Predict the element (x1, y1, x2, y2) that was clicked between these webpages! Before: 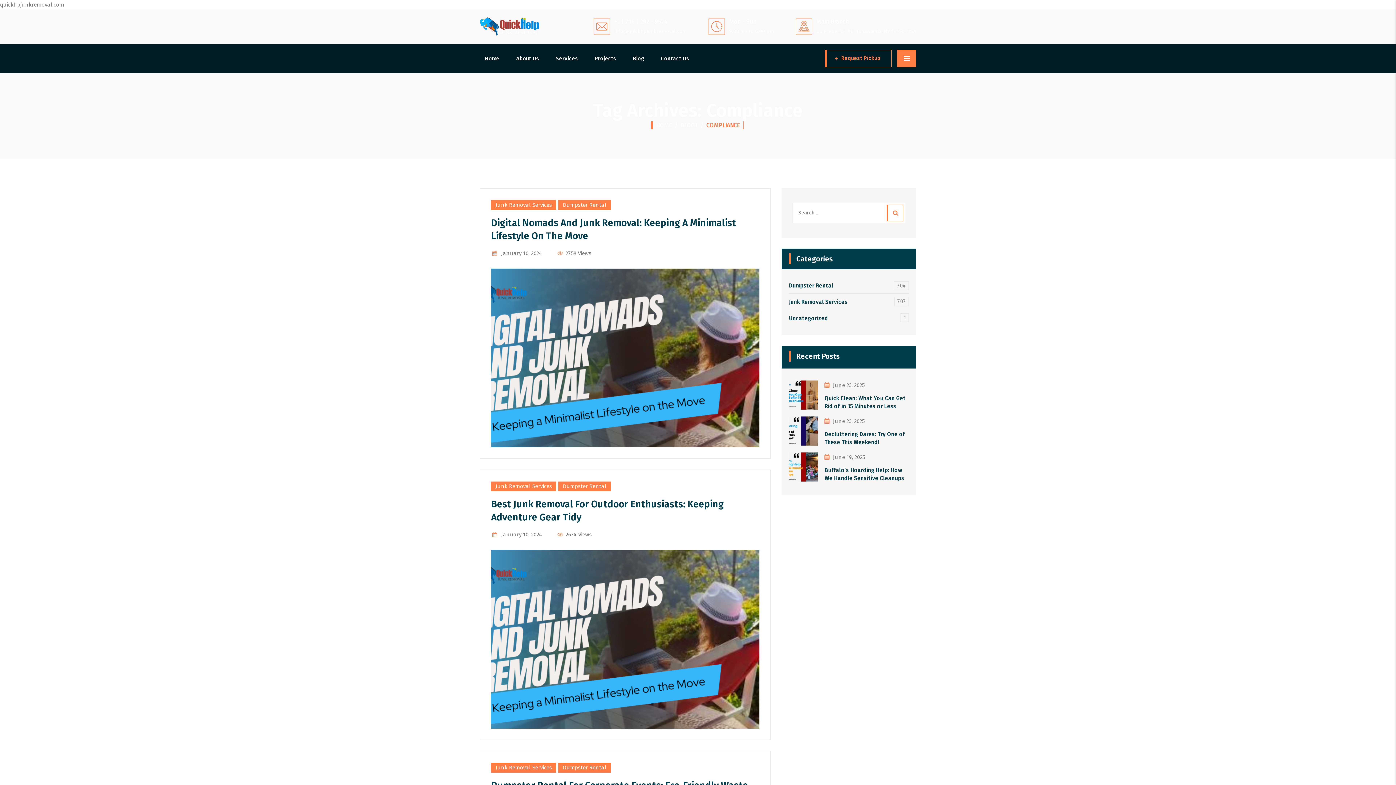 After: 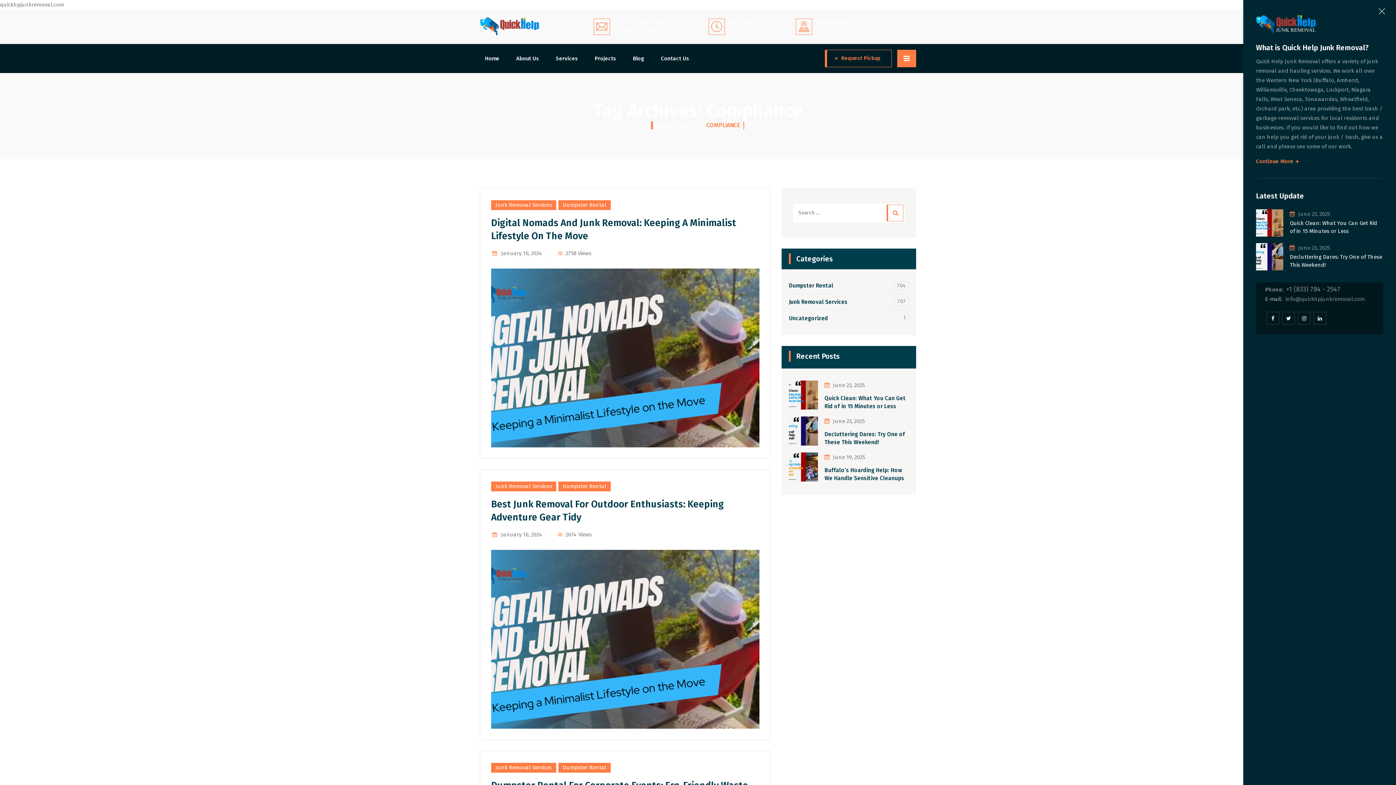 Action: bbox: (897, 44, 916, 73)